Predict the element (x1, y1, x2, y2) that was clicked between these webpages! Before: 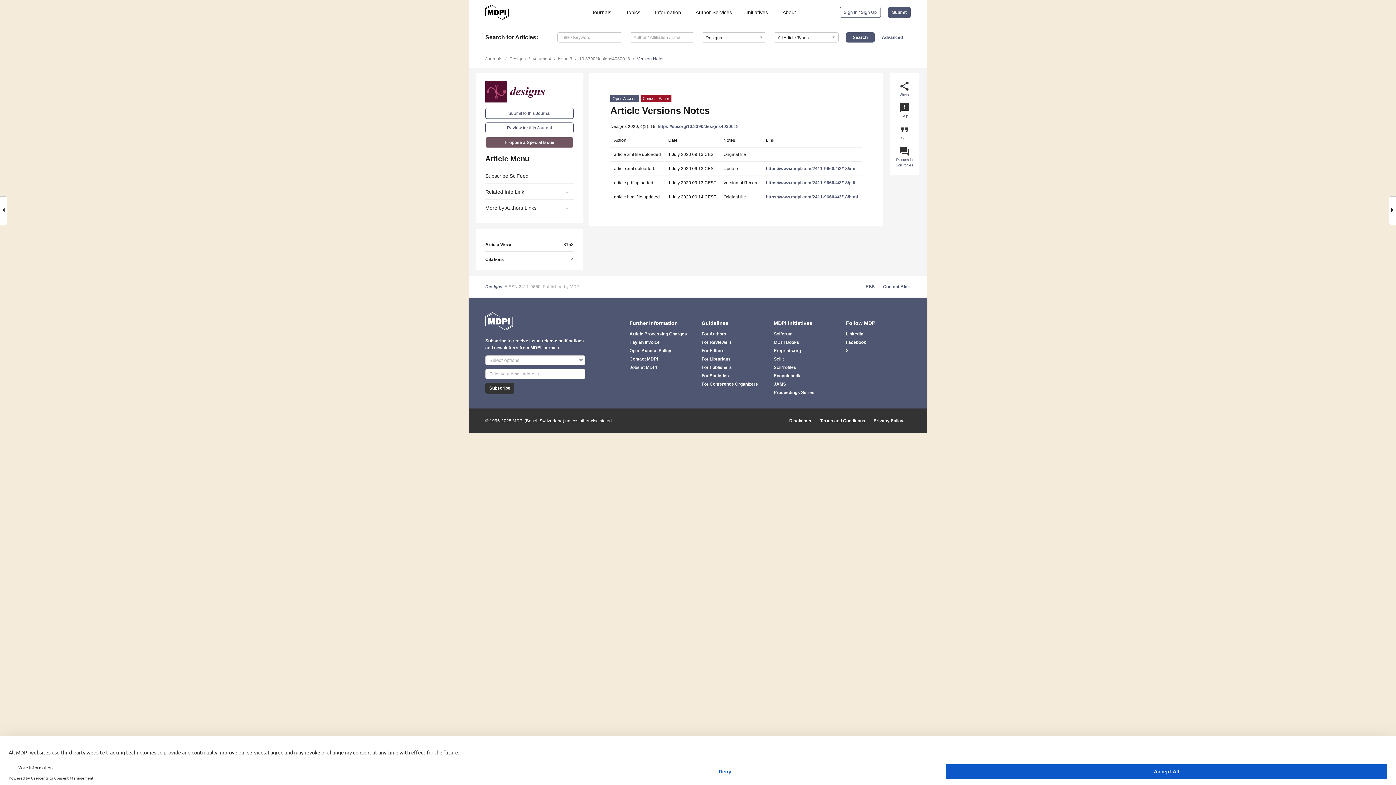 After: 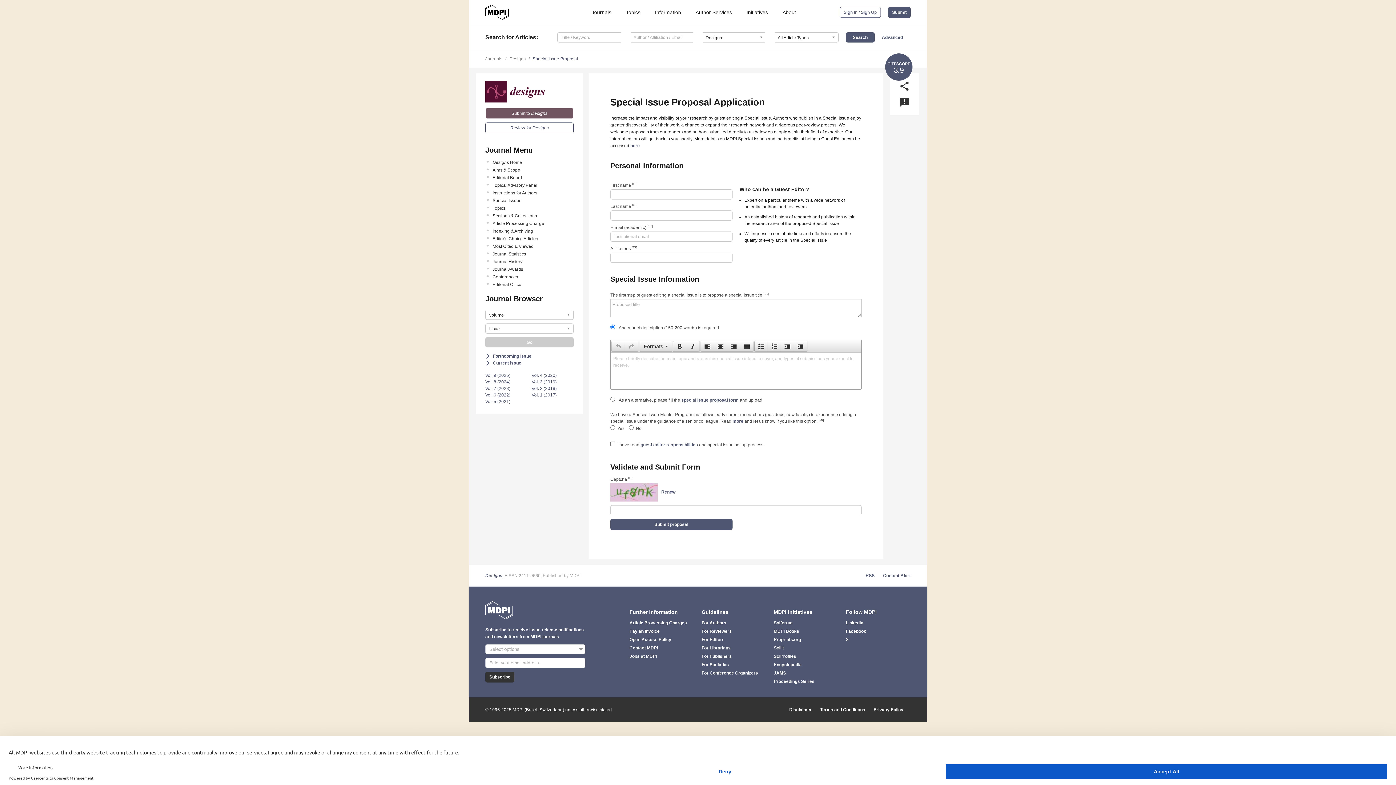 Action: bbox: (485, 137, 573, 148) label: Propose a Special Issue